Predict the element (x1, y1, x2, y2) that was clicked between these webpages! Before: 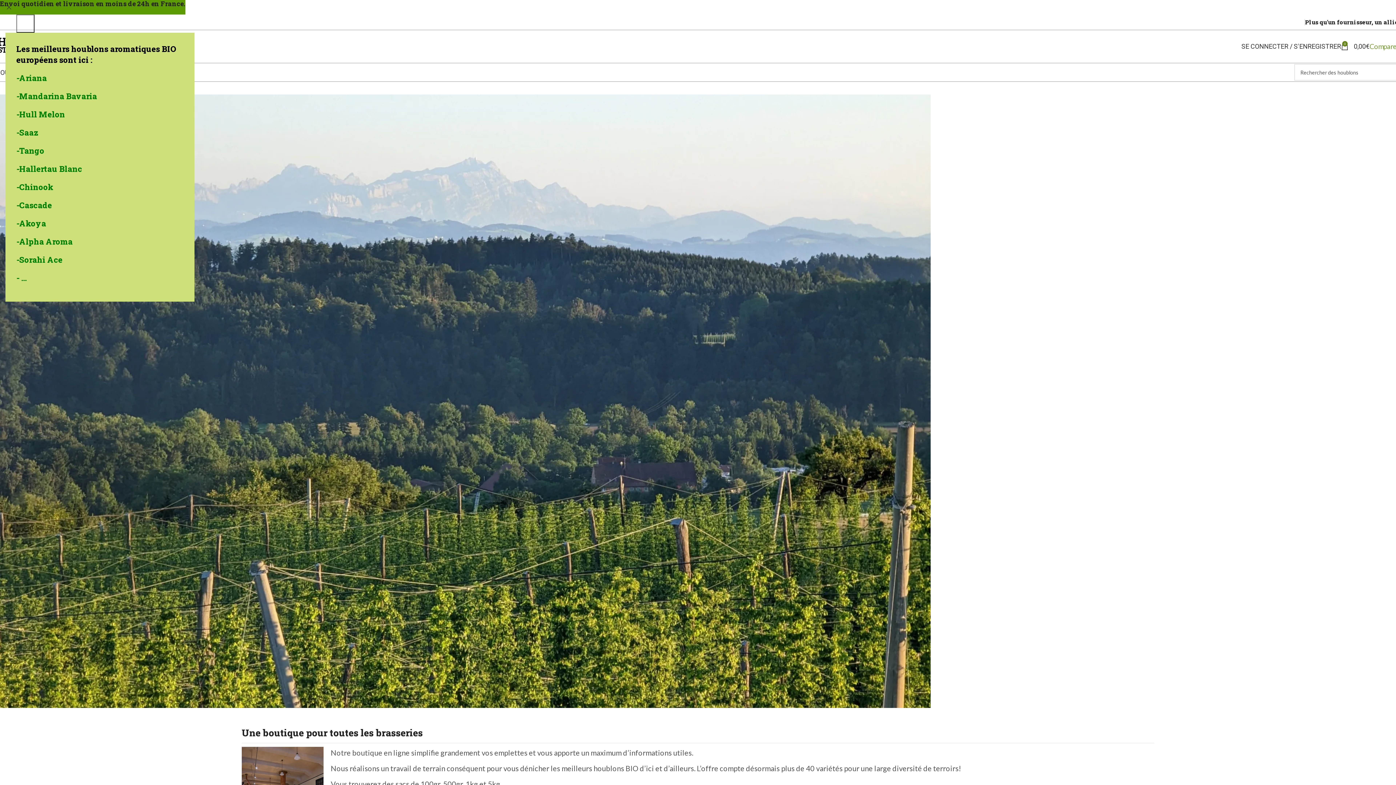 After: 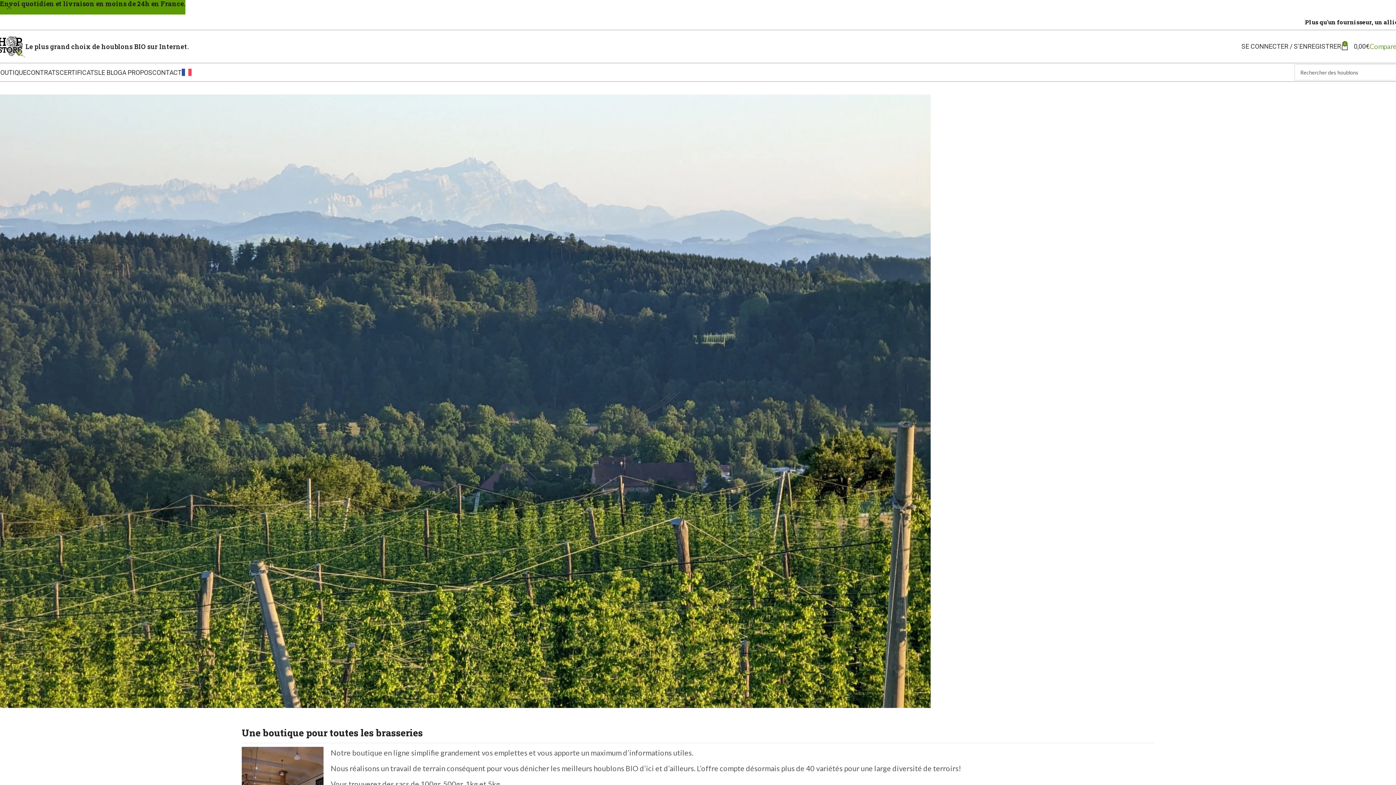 Action: bbox: (16, 14, 34, 32) label: ×